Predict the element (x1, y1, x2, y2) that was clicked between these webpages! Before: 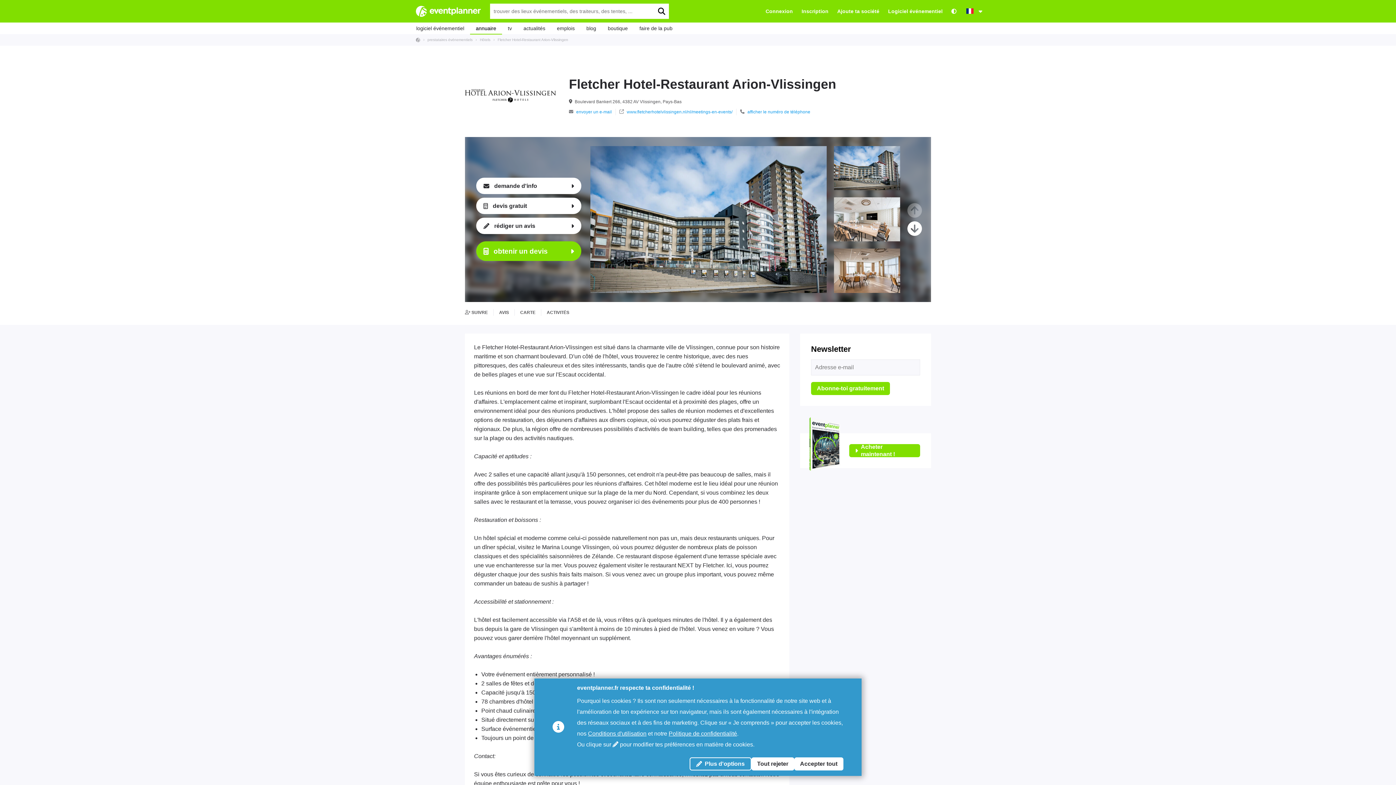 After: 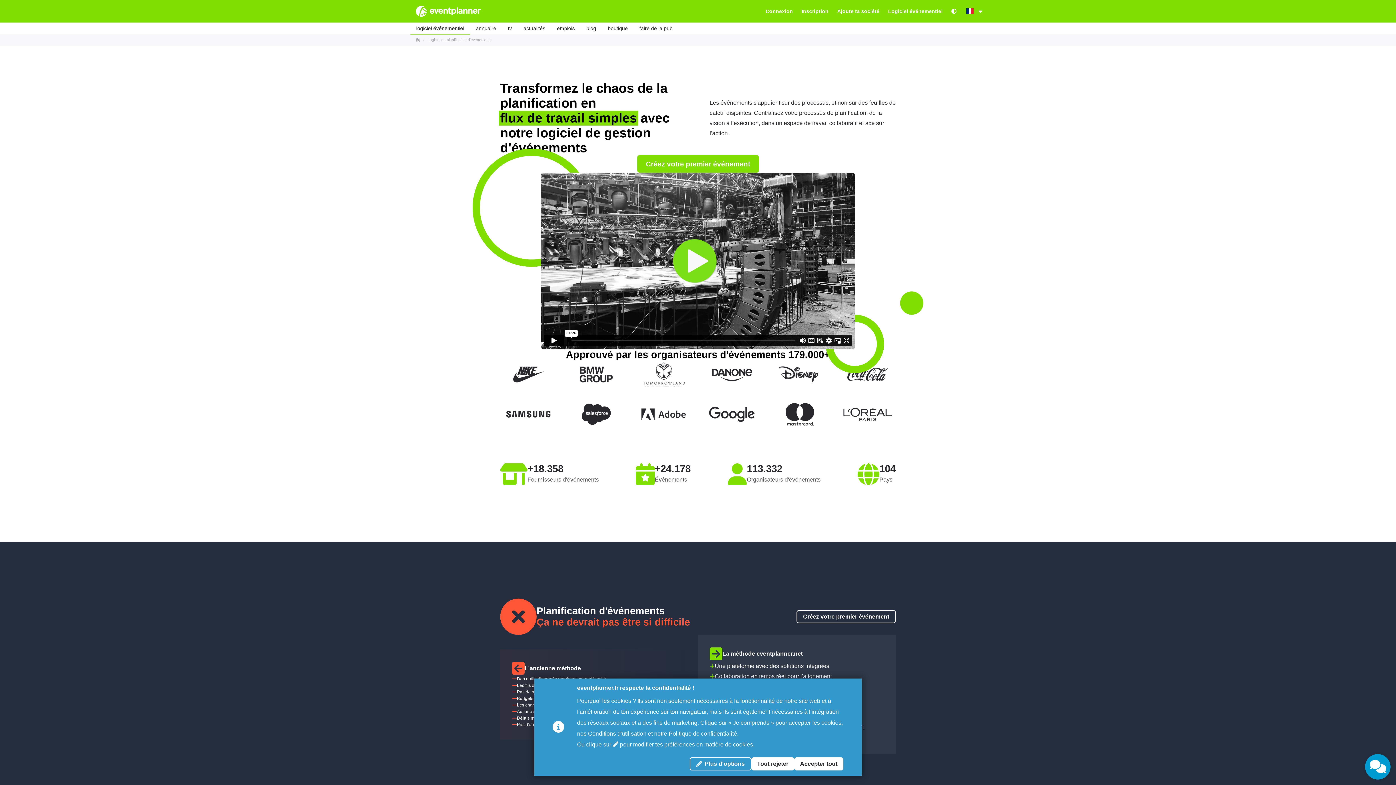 Action: bbox: (410, 23, 470, 32) label: logiciel événementiel